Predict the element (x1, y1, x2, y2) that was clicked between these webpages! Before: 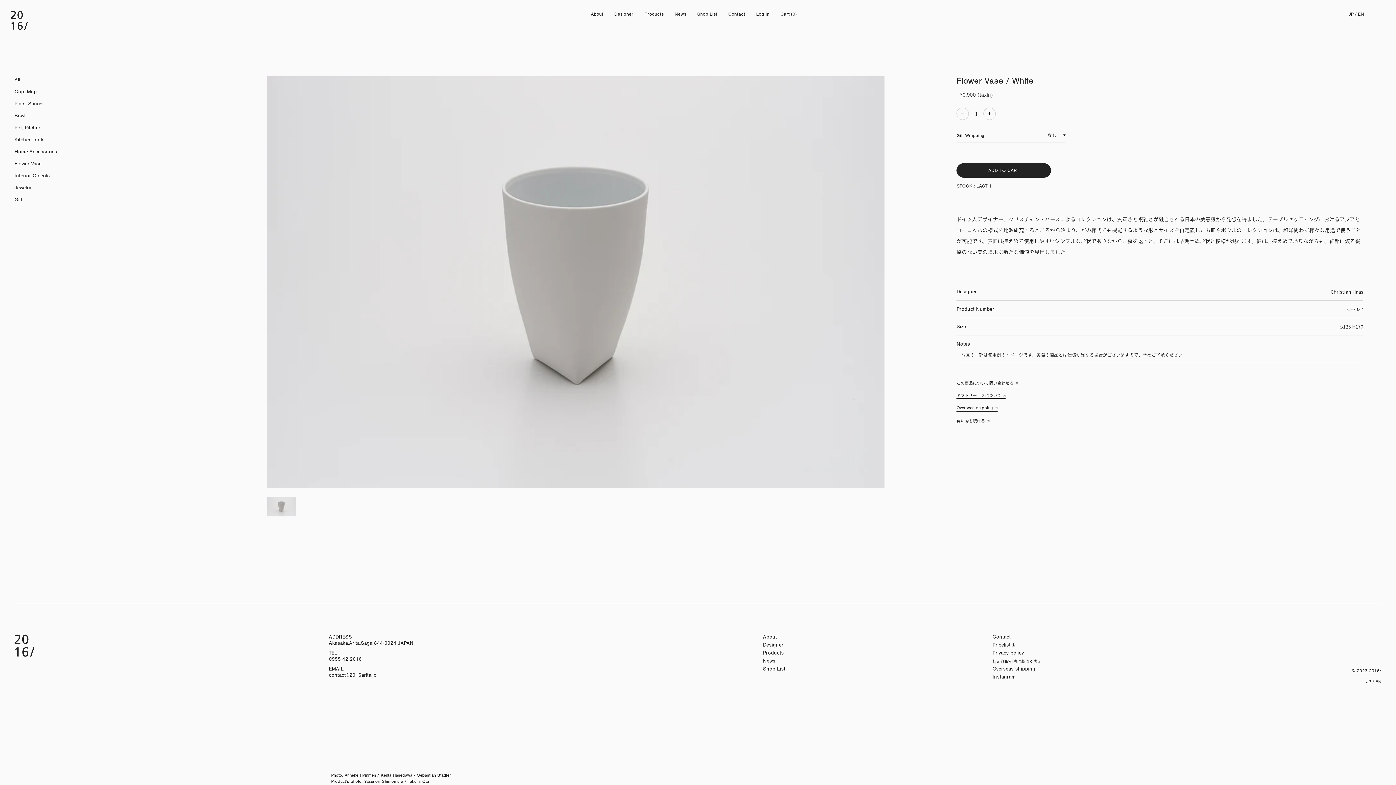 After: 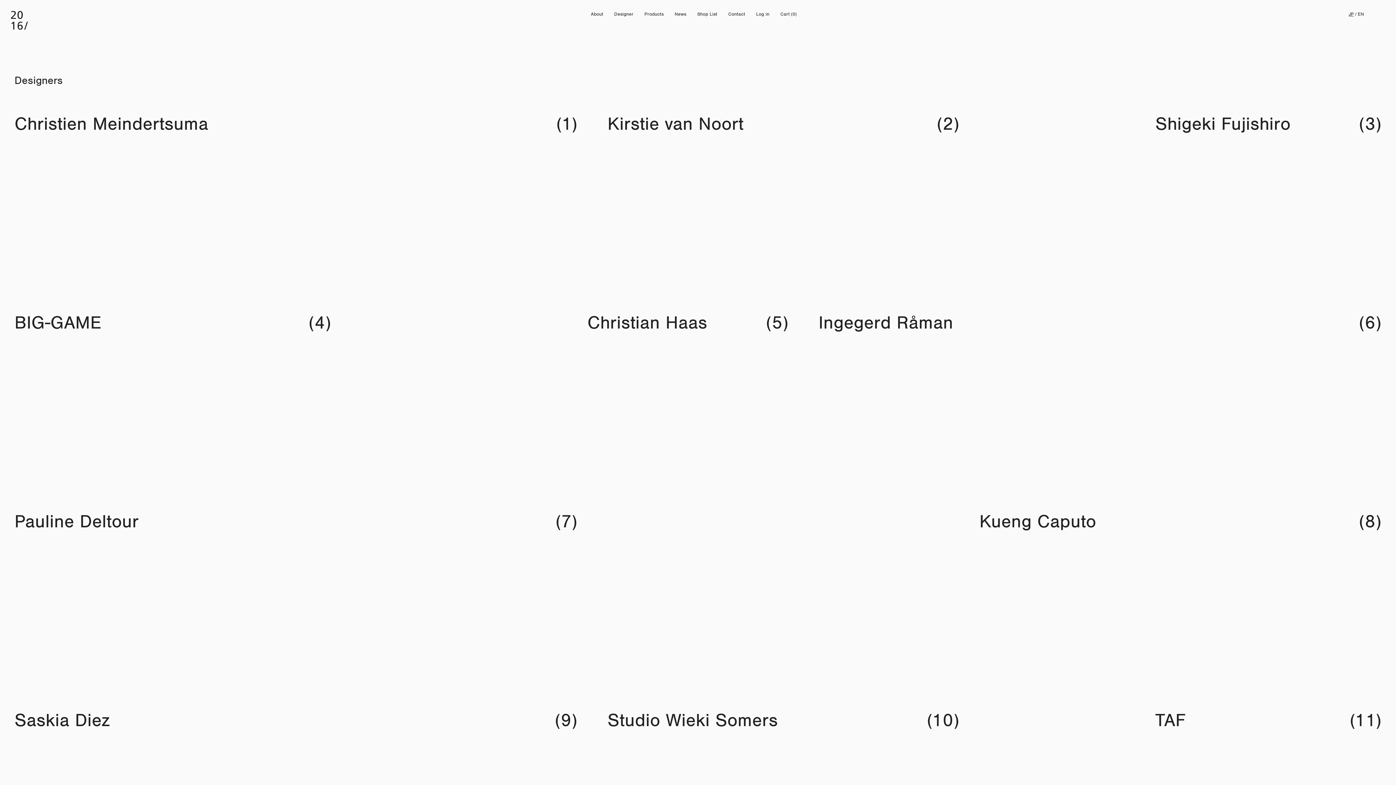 Action: label: Designer bbox: (763, 642, 783, 648)